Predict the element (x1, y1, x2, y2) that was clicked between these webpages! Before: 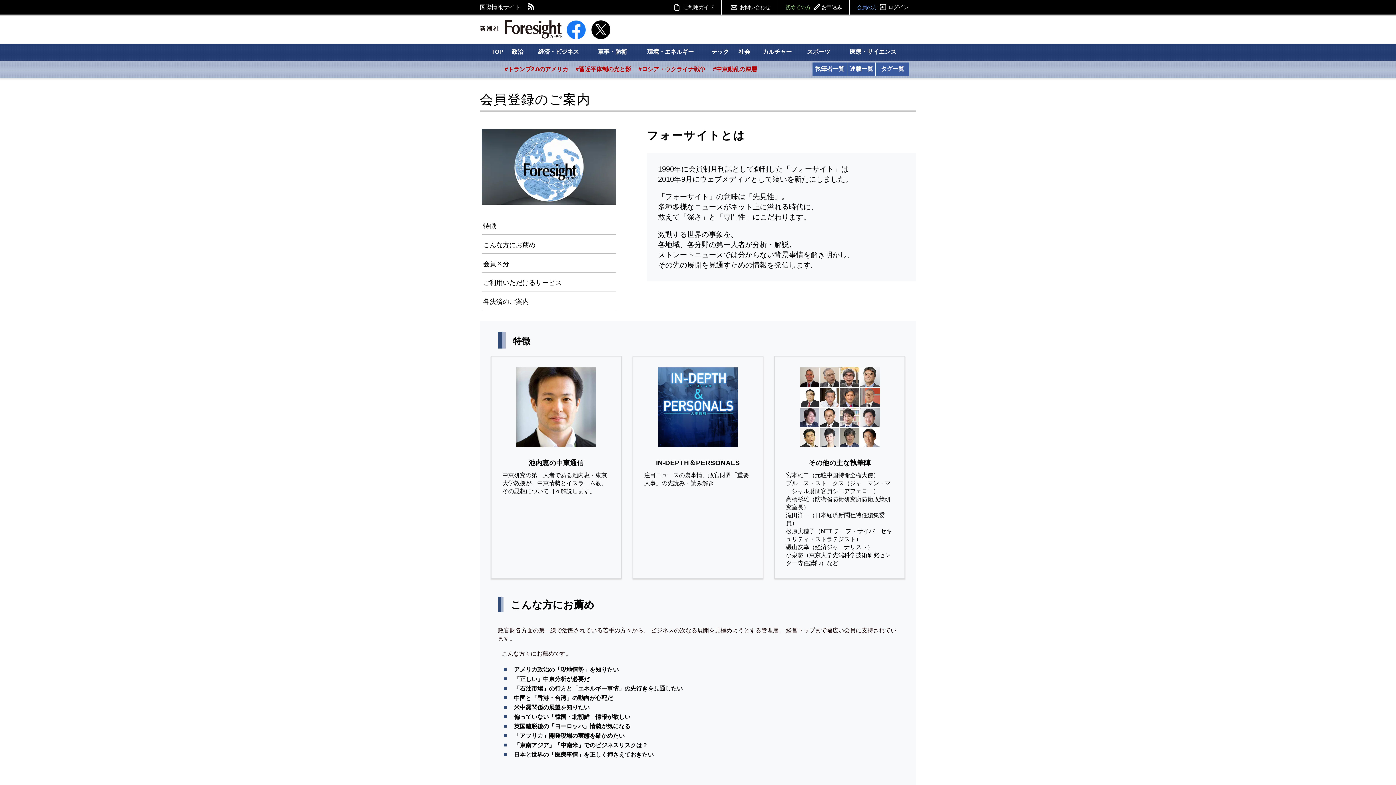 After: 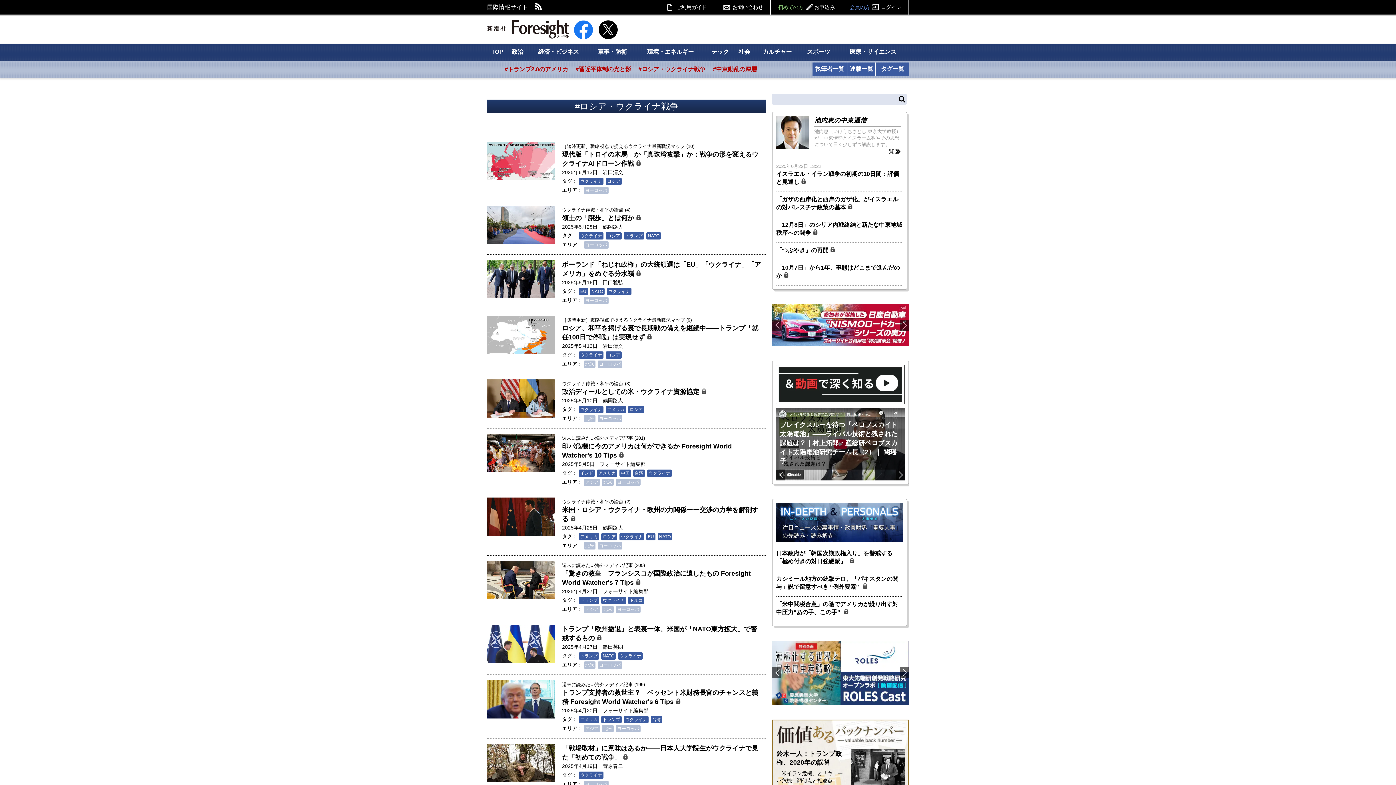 Action: bbox: (634, 60, 709, 78) label: #ロシア・ウクライナ戦争